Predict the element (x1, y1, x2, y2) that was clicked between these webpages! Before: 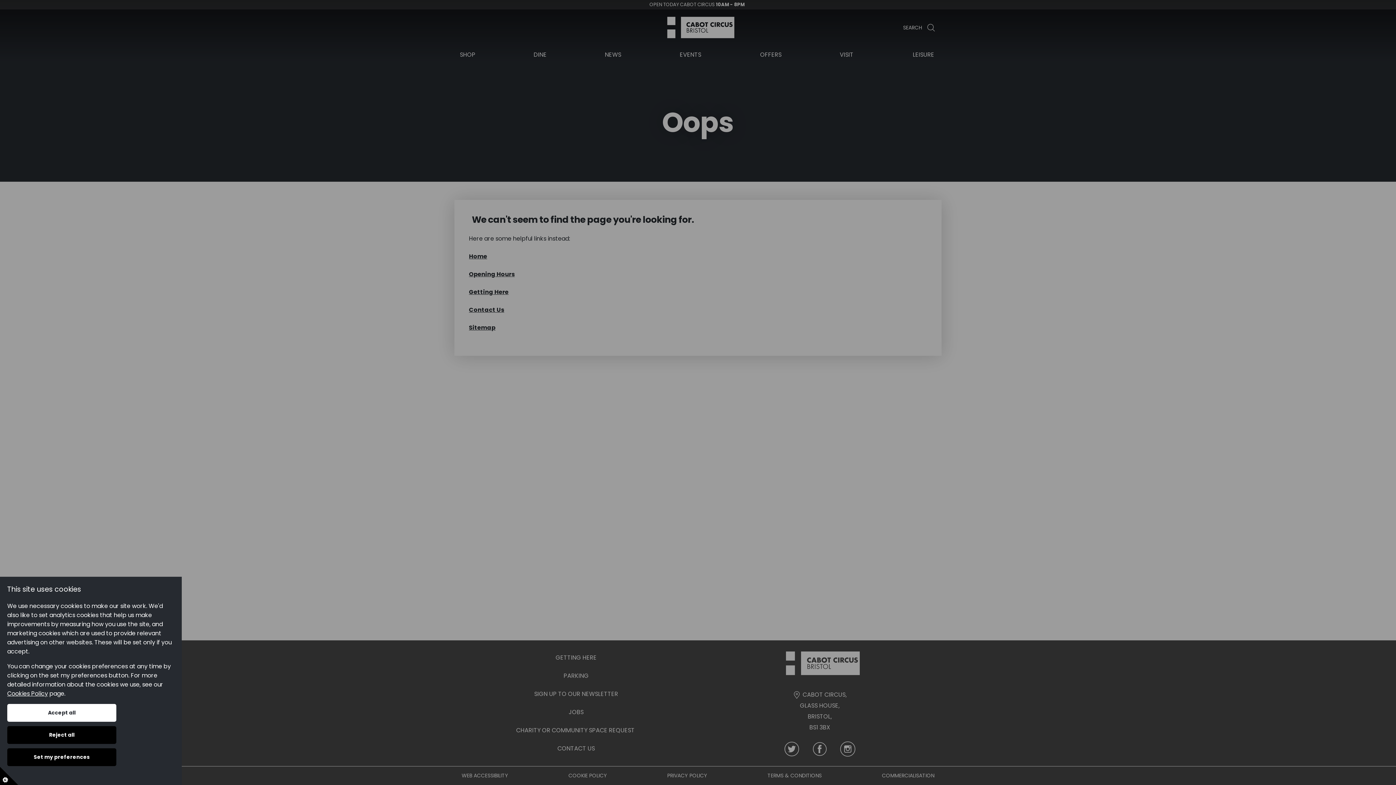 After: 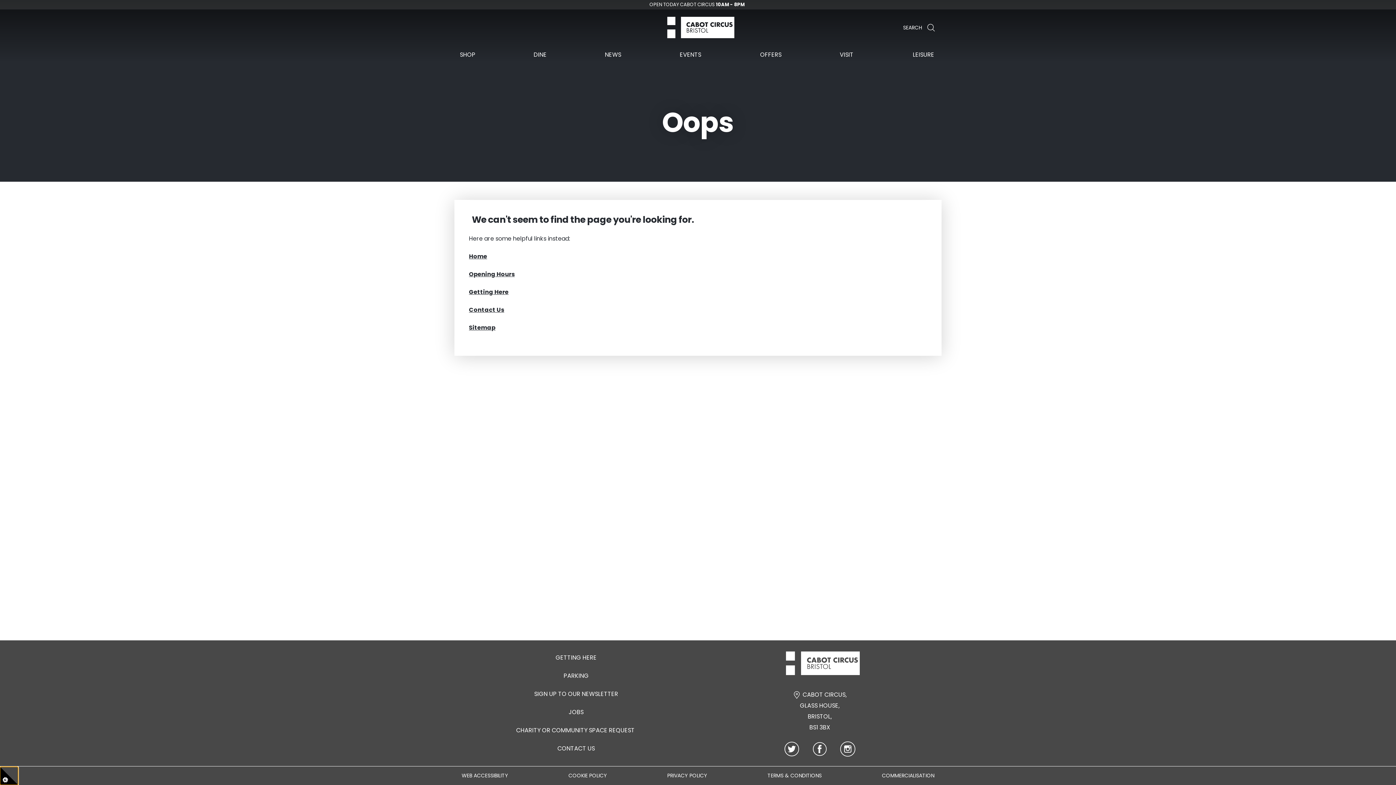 Action: bbox: (0, 767, 18, 785)